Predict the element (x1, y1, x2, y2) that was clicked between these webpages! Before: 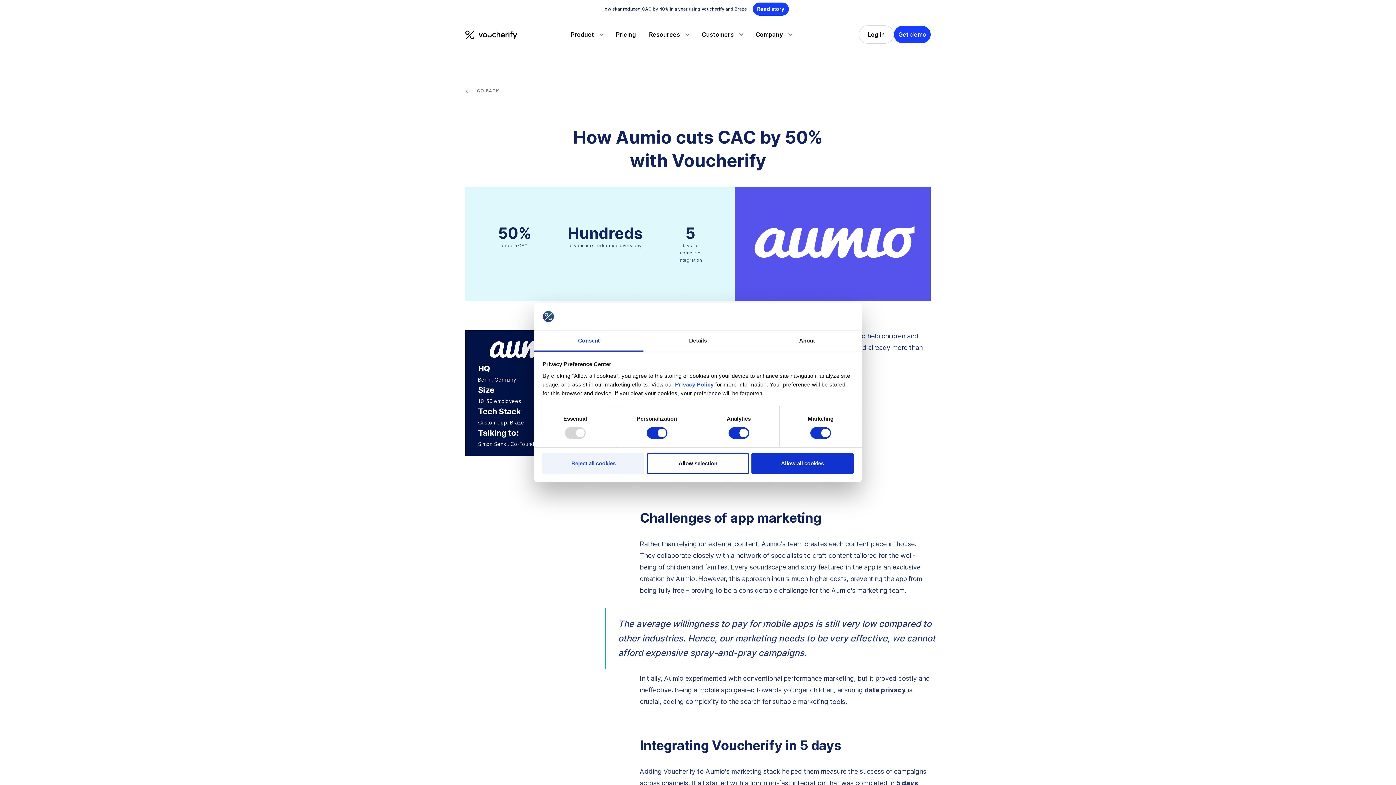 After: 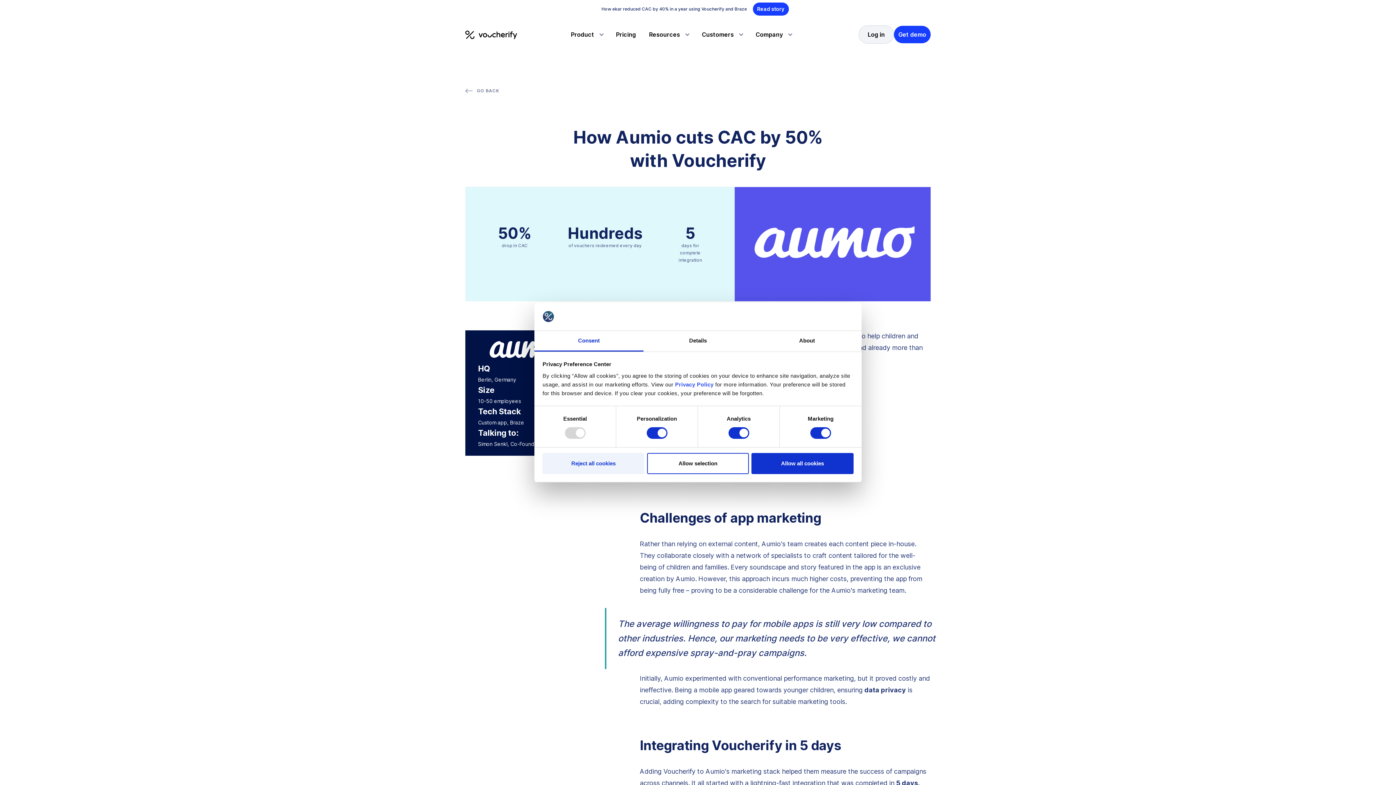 Action: label: Log in bbox: (858, 25, 894, 43)